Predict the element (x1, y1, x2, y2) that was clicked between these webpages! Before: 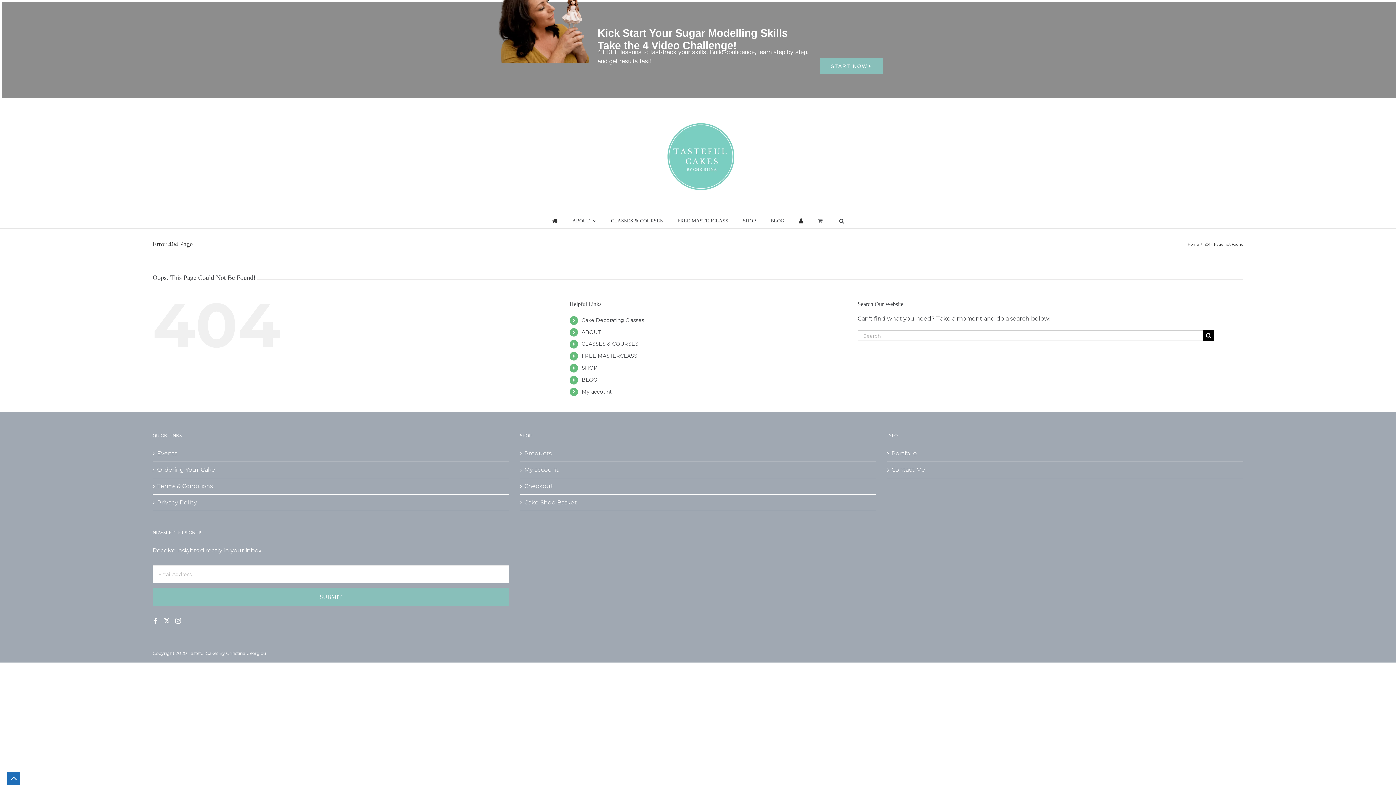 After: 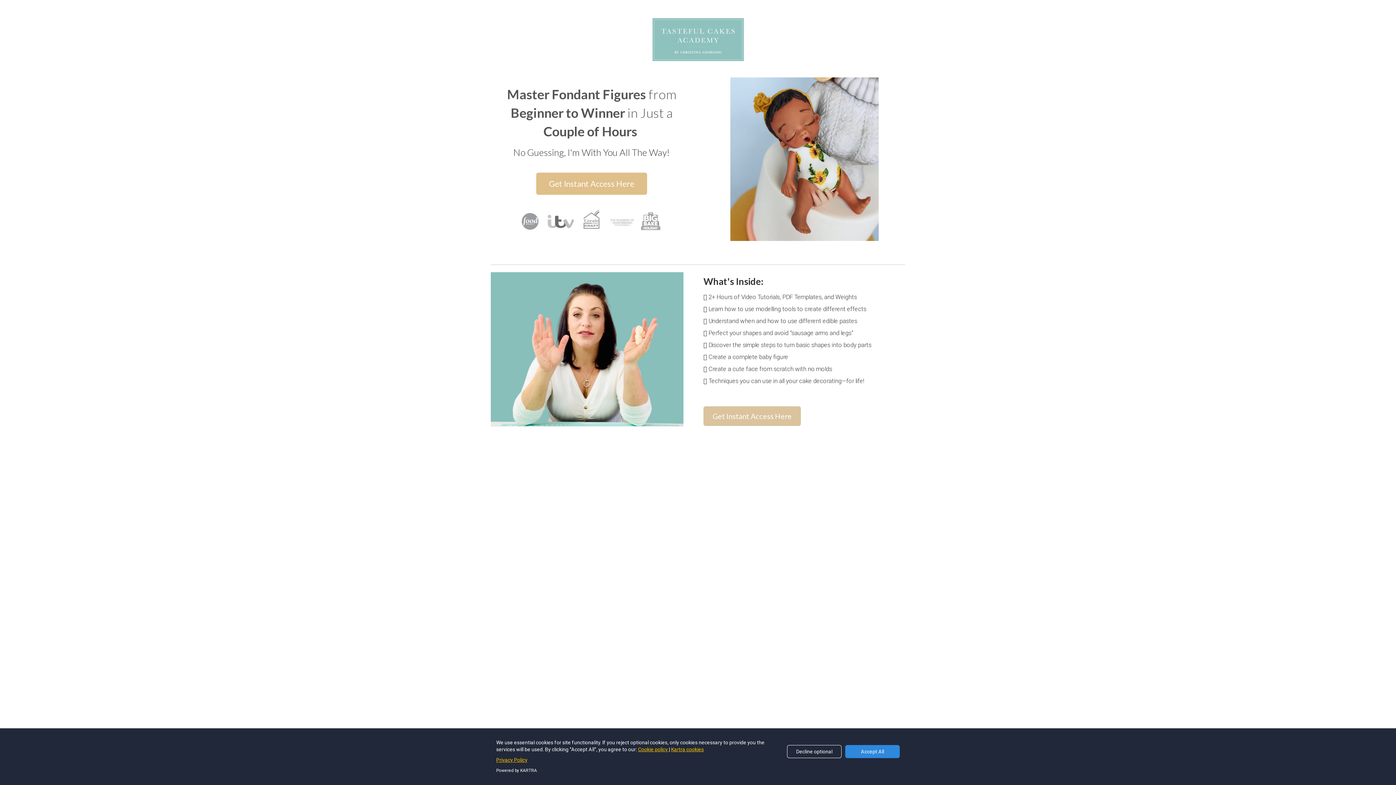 Action: bbox: (581, 352, 637, 359) label: FREE MASTERCLASS